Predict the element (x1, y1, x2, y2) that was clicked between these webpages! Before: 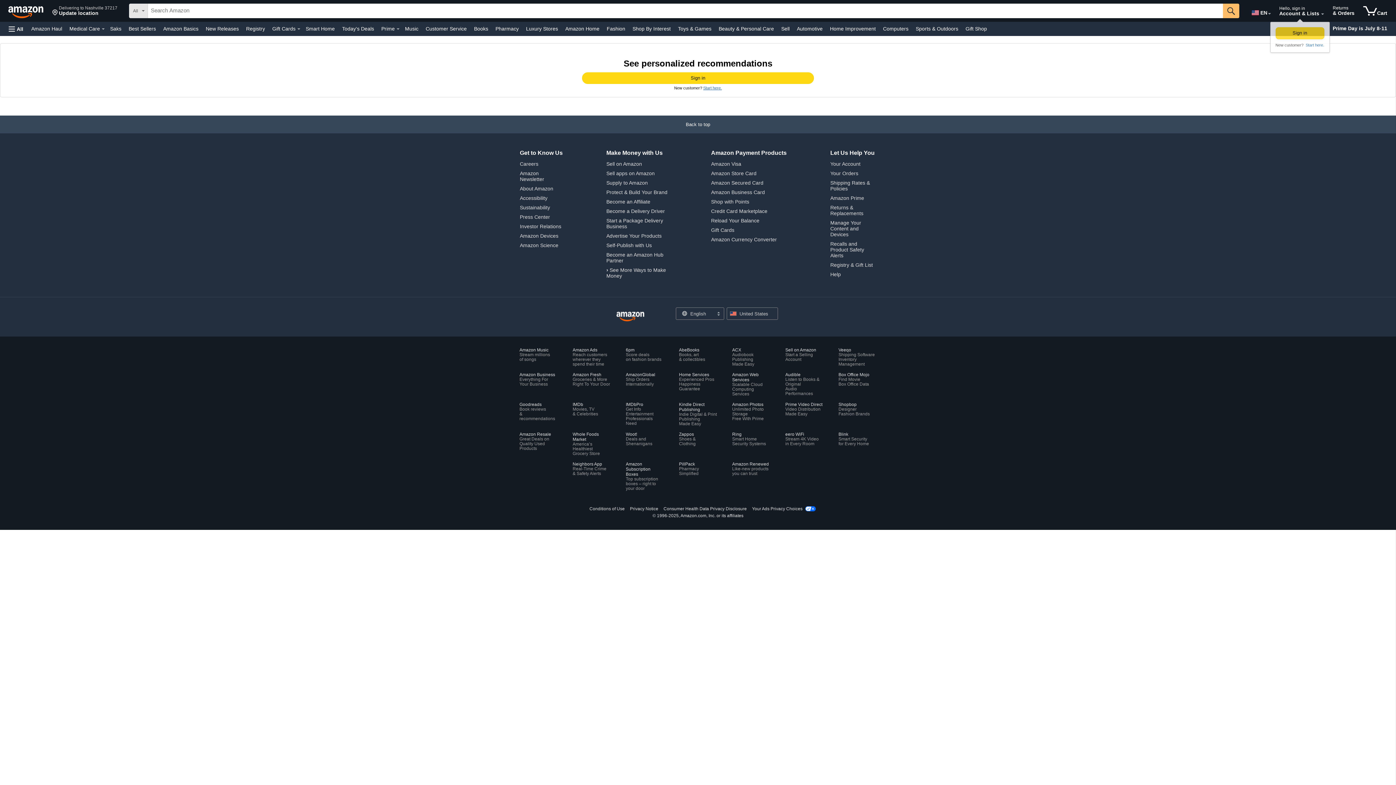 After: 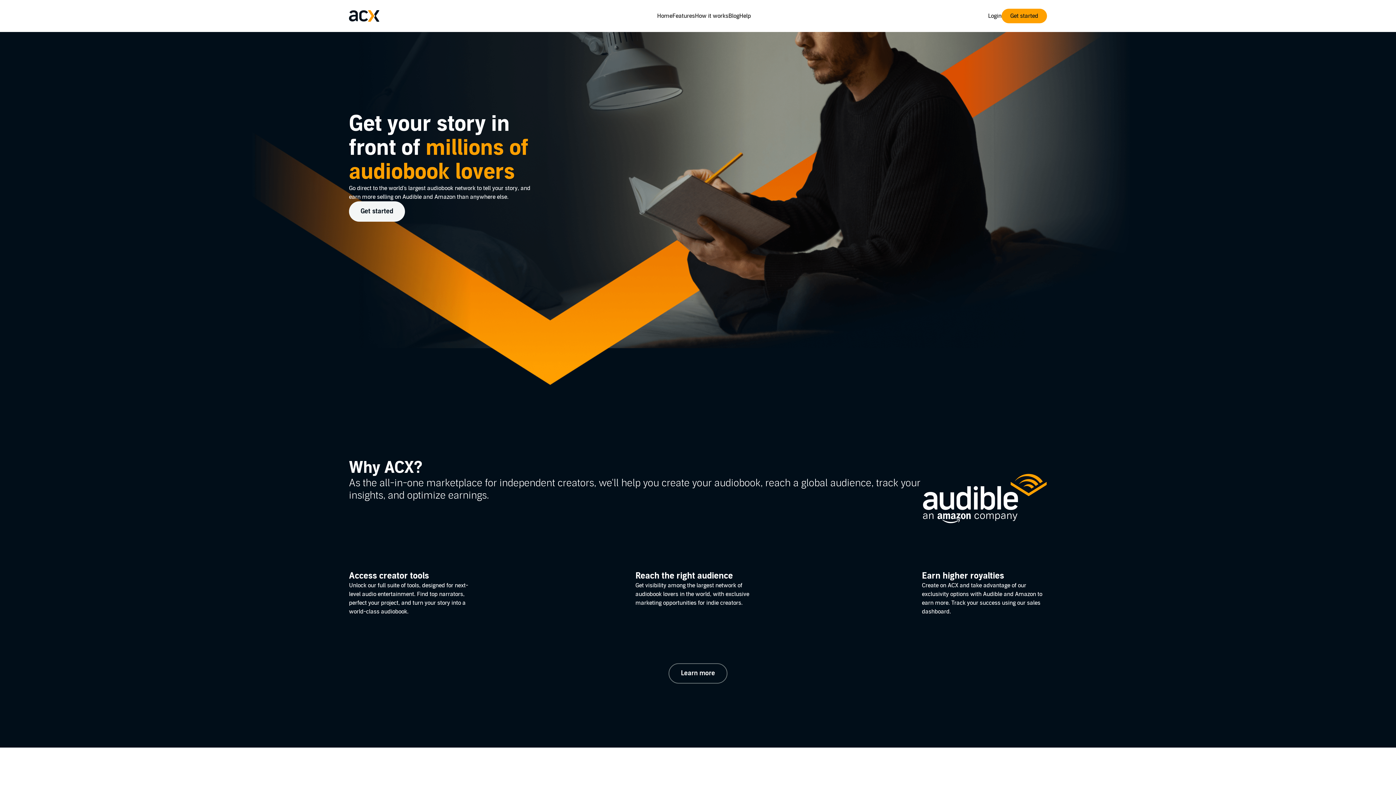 Action: label: ACX
Audiobook Publishing
Made Easy bbox: (732, 347, 770, 366)